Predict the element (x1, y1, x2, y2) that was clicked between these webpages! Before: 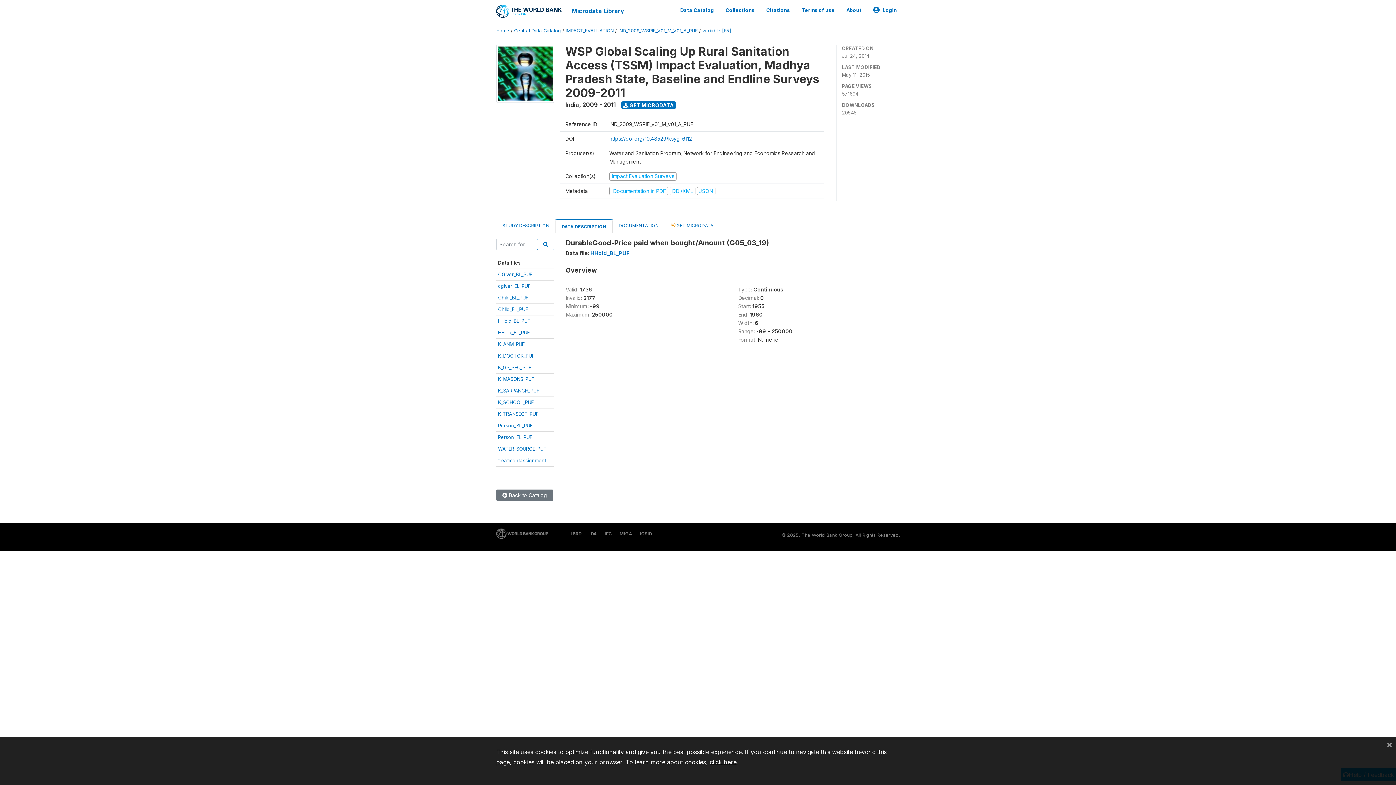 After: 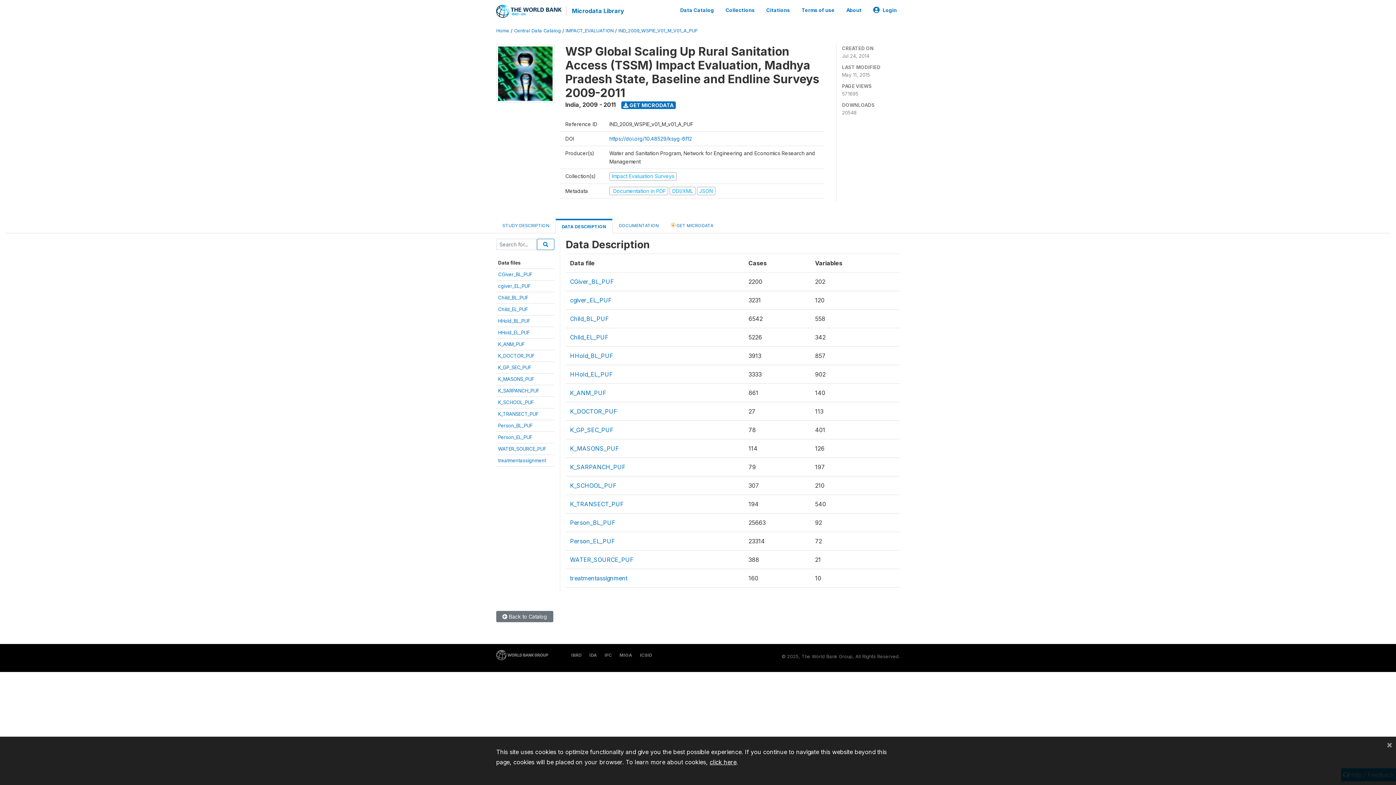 Action: bbox: (555, 219, 612, 233) label: DATA DESCRIPTION